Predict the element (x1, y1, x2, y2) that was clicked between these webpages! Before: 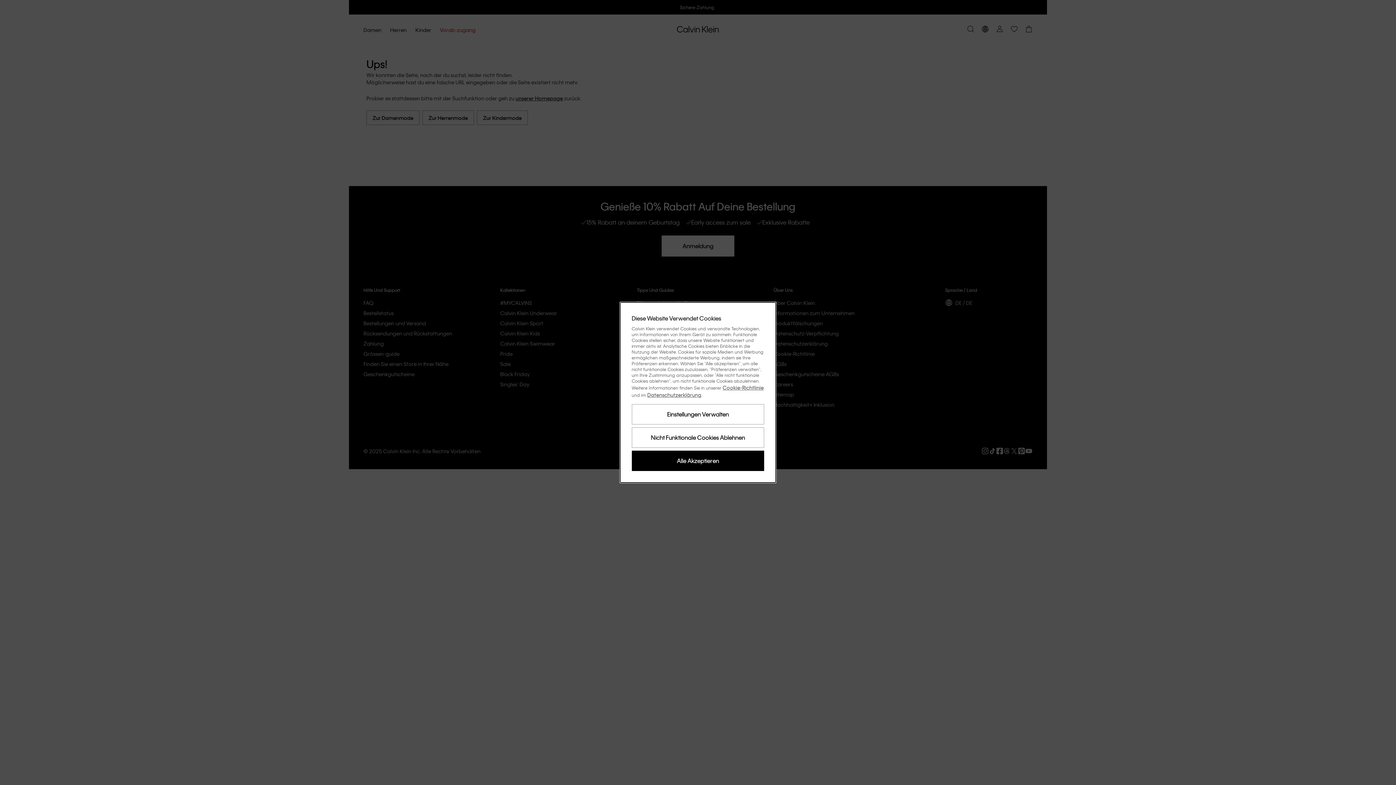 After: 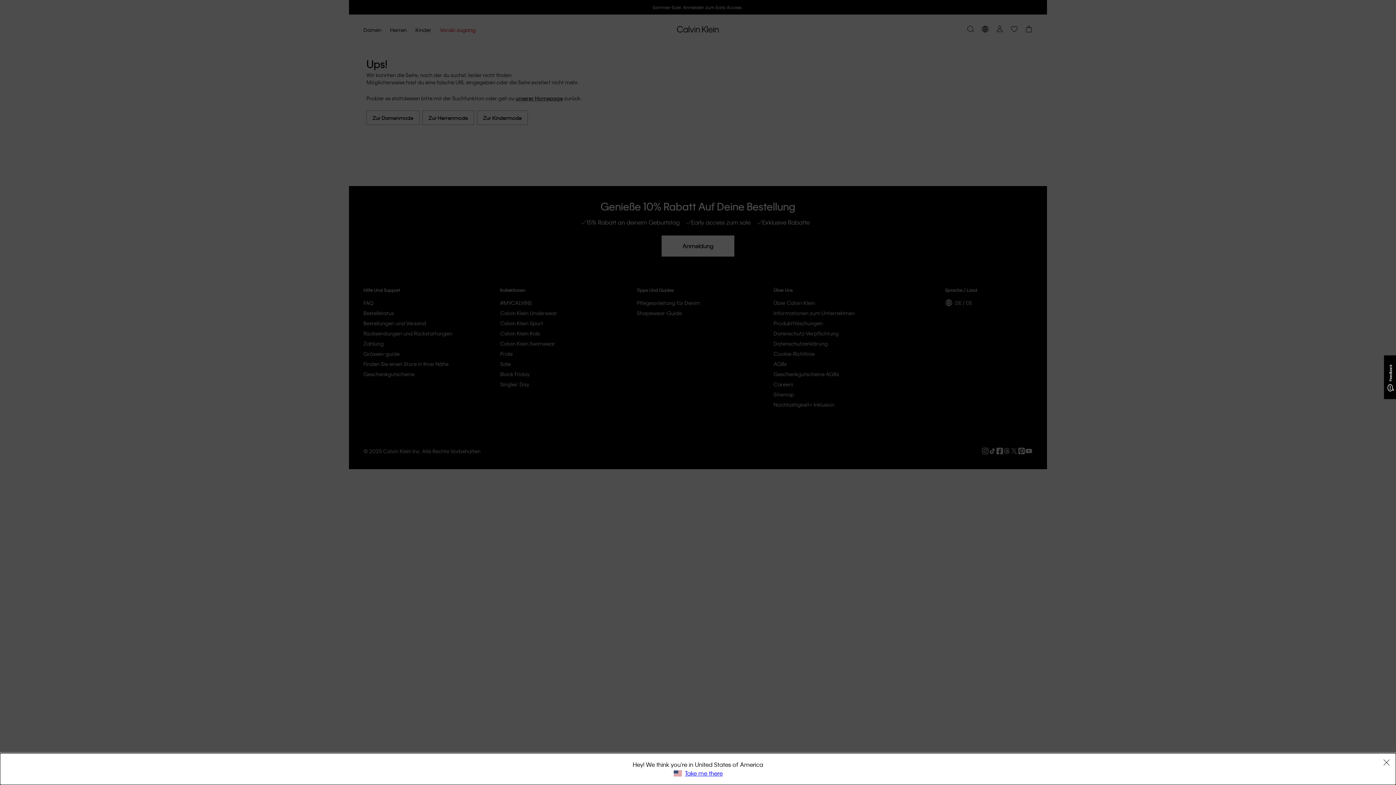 Action: bbox: (631, 450, 764, 471) label: Alle Akzeptieren